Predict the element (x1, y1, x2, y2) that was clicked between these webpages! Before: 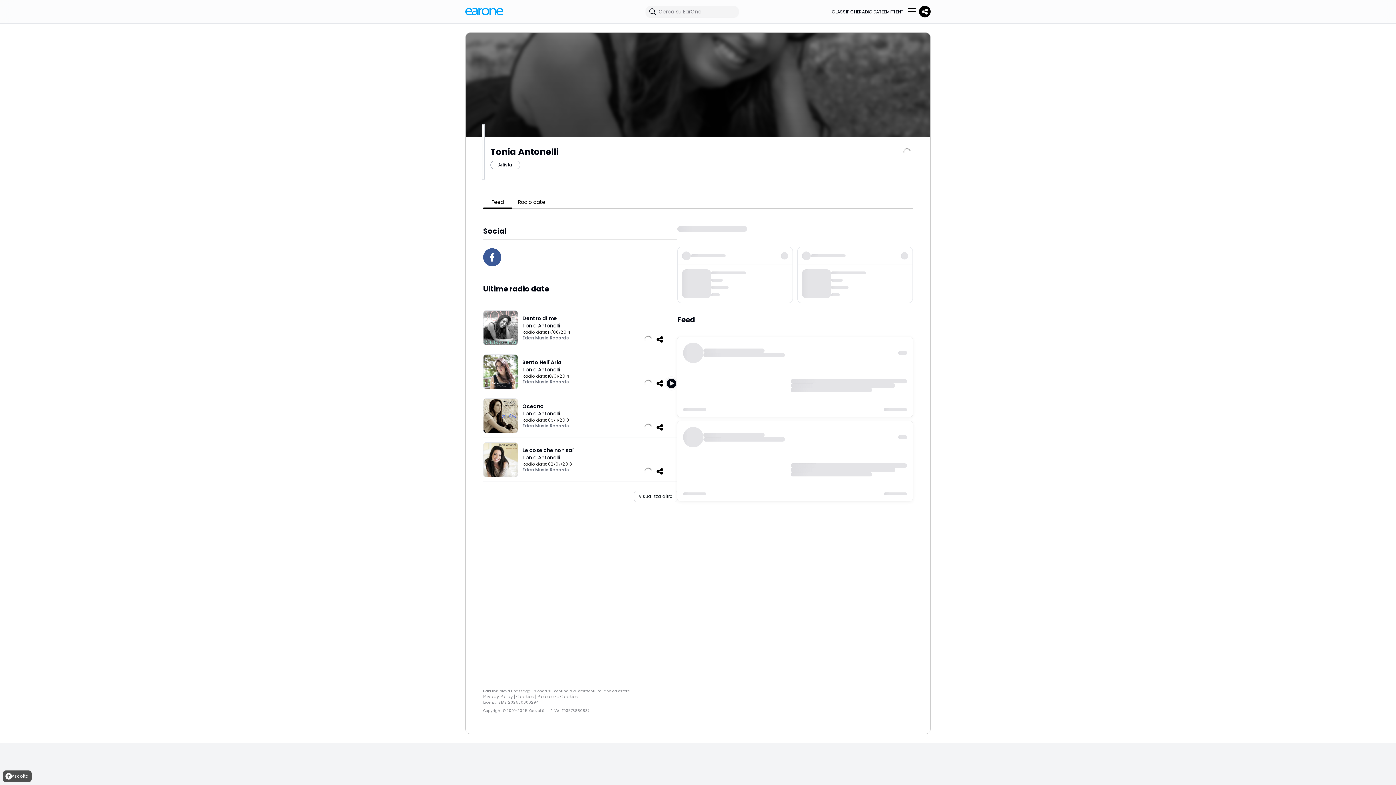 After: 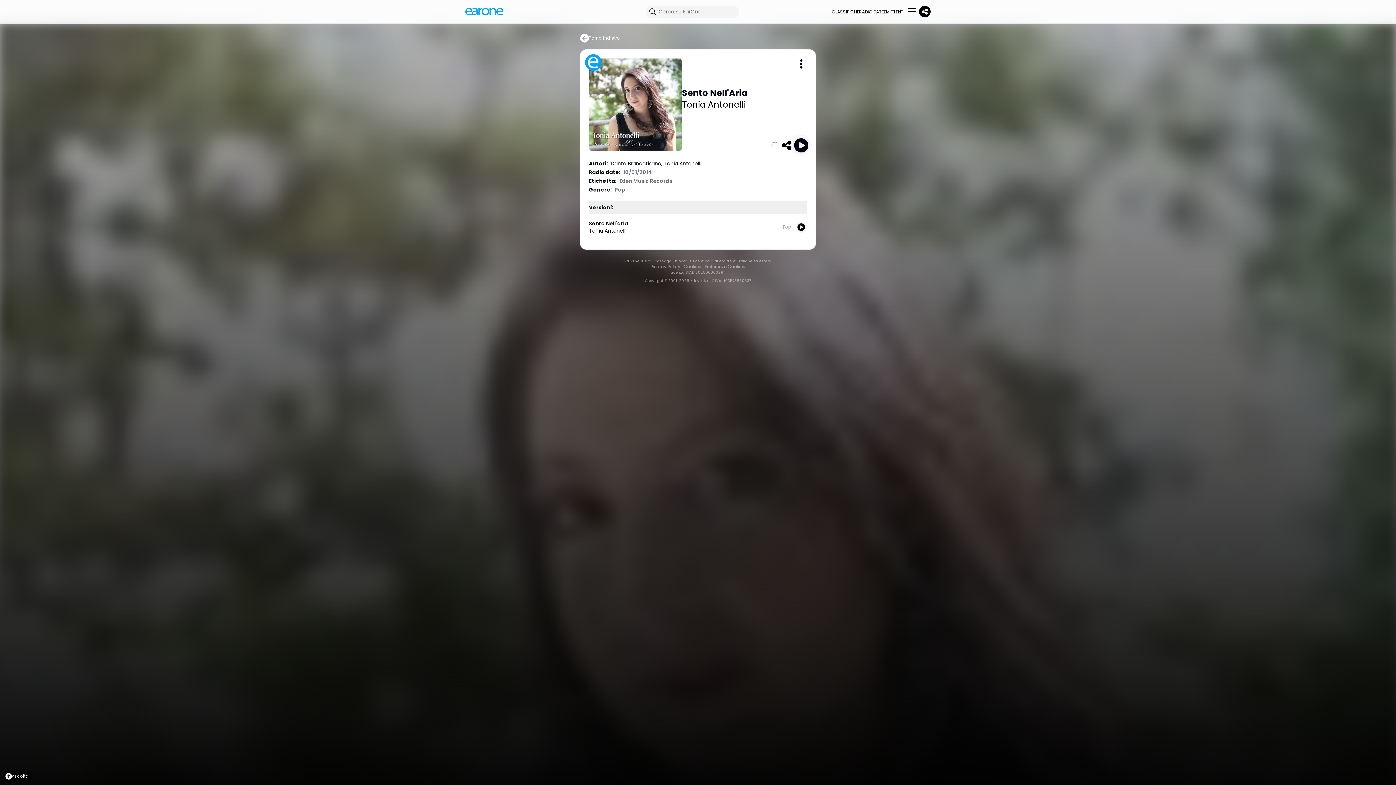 Action: bbox: (522, 358, 677, 366) label: Sento Nell'Aria